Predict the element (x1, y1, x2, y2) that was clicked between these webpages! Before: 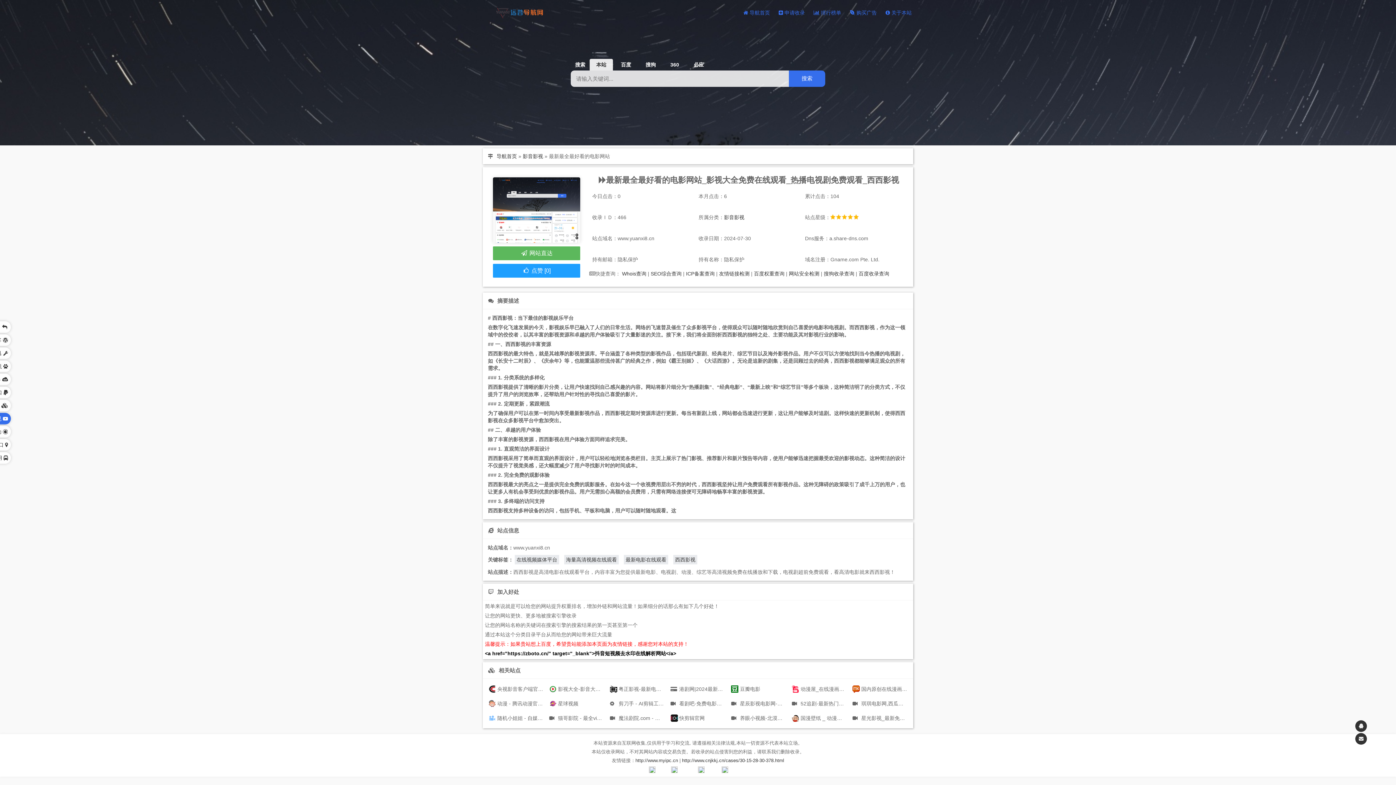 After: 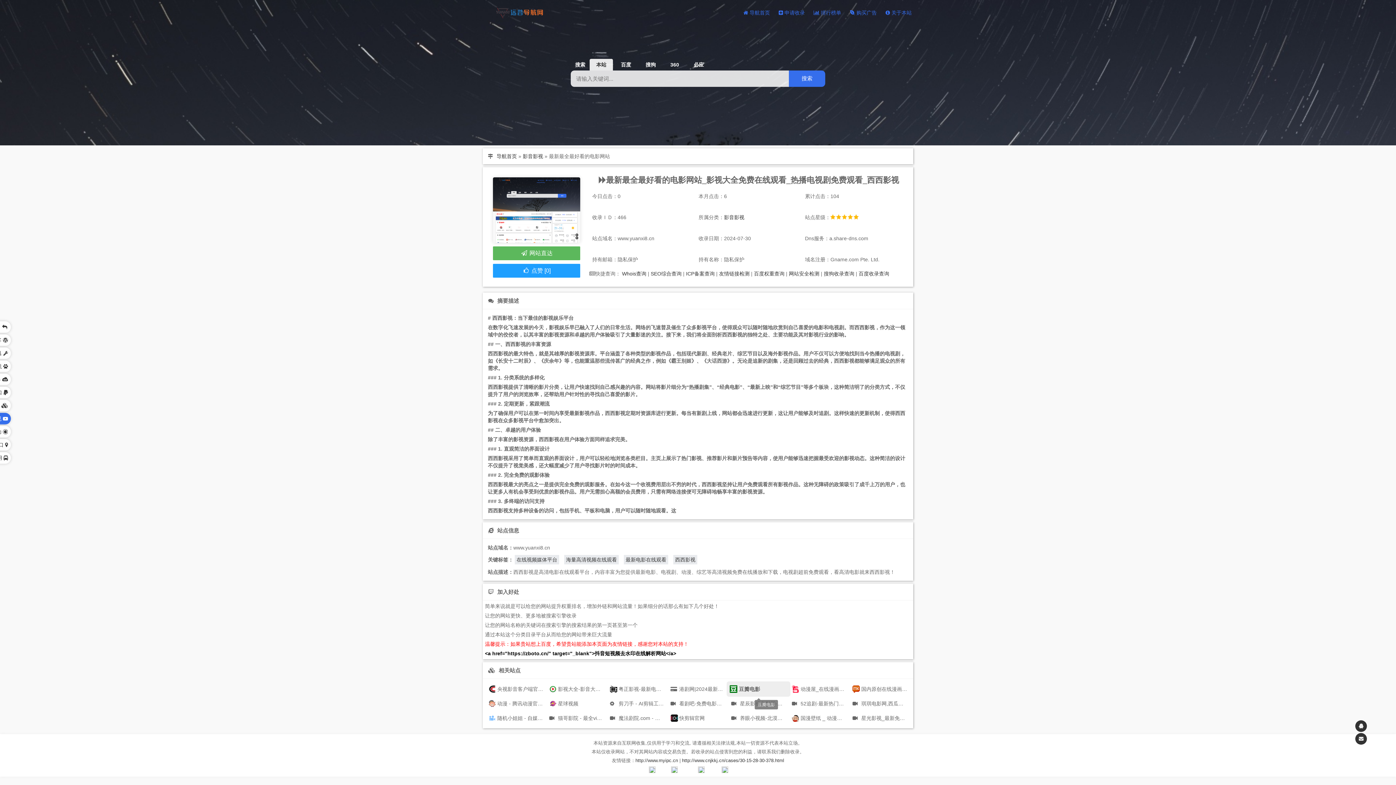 Action: label:  豆瓣电影 bbox: (728, 682, 789, 696)